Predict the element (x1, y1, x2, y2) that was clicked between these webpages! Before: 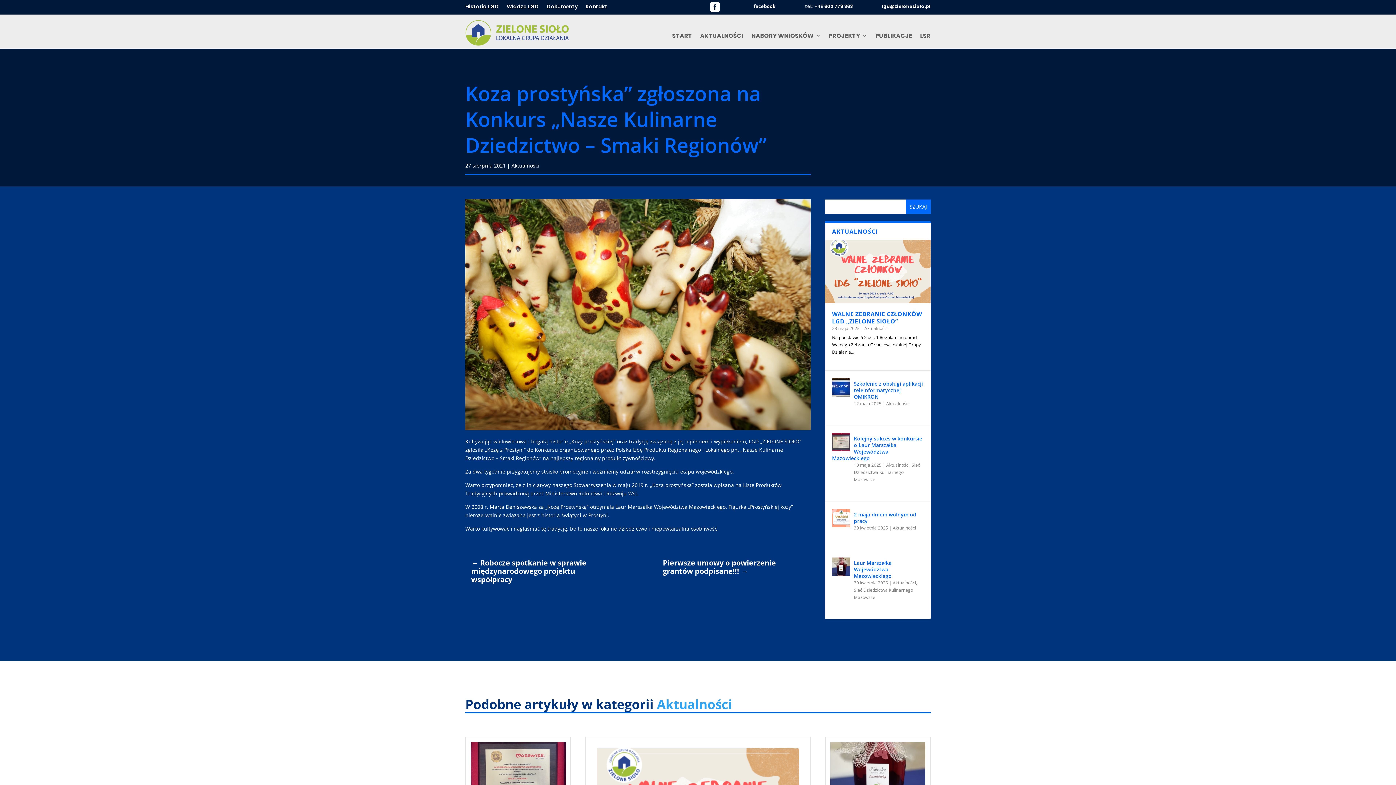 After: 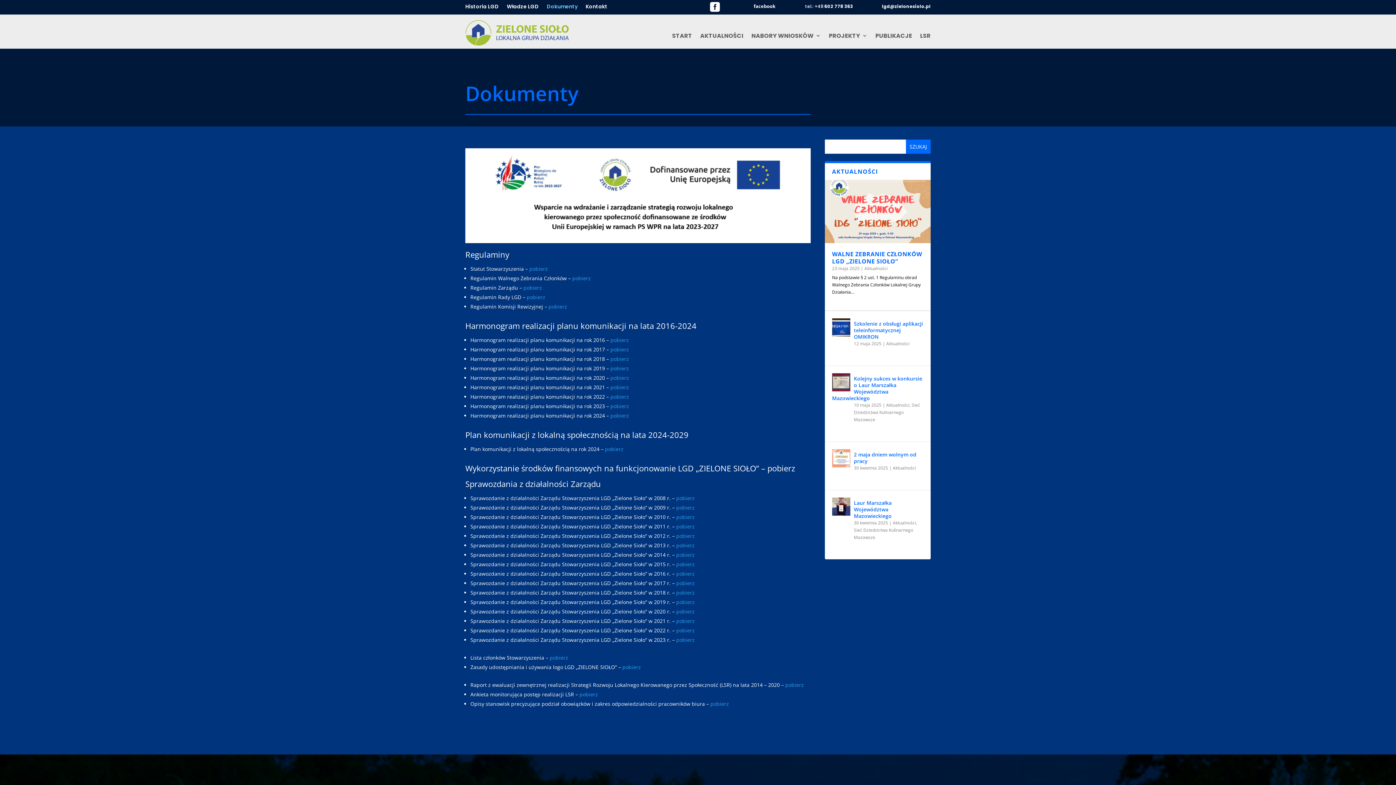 Action: bbox: (546, 3, 577, 12) label: Dokumenty